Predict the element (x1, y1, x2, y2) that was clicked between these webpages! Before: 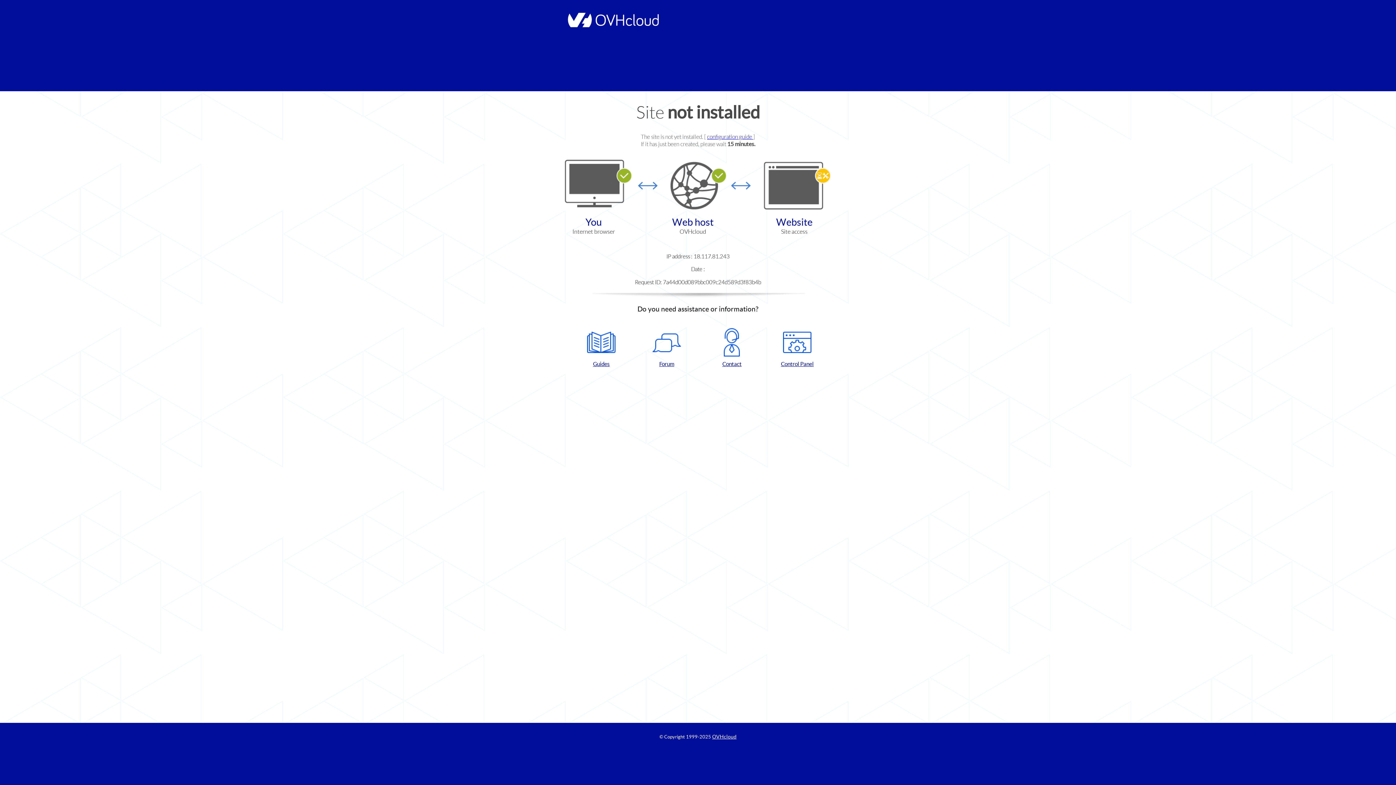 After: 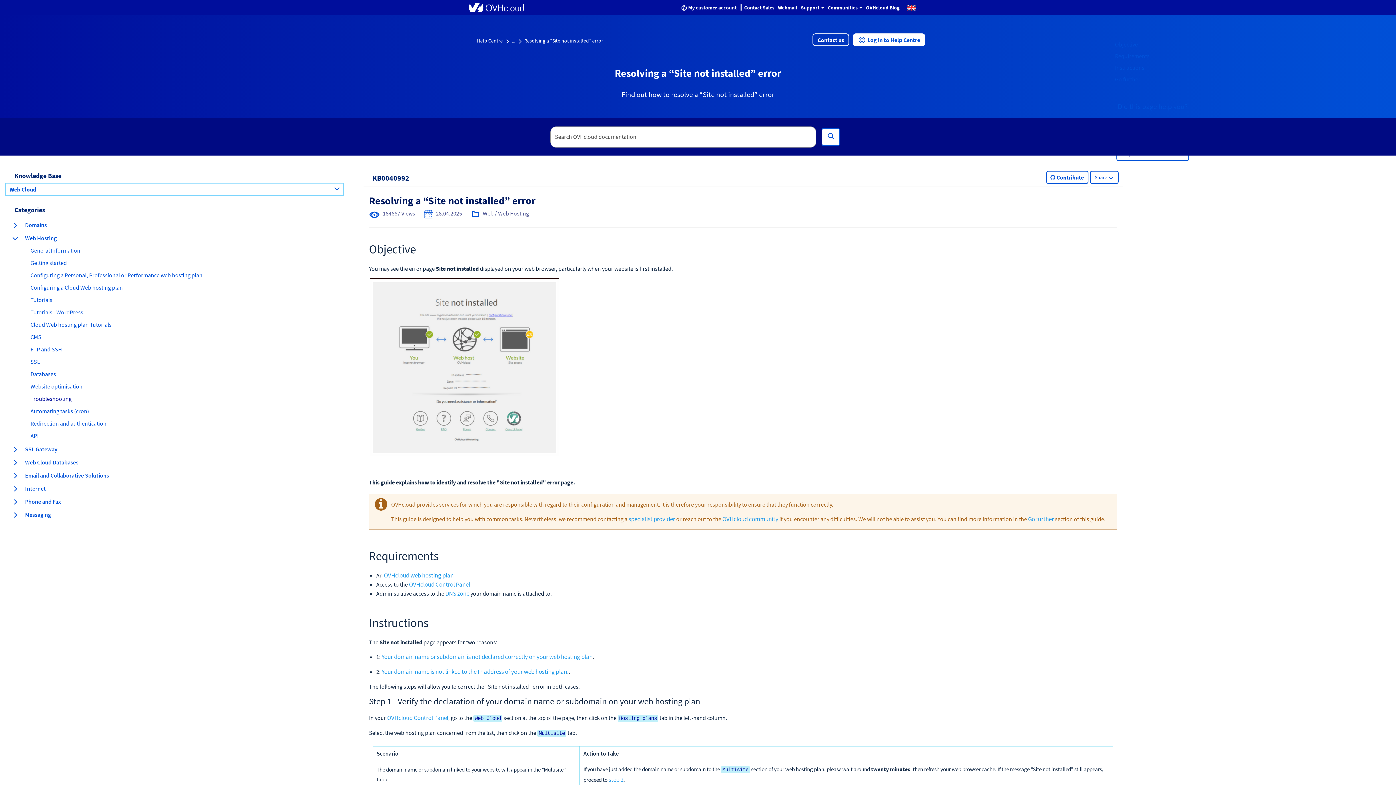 Action: bbox: (707, 133, 753, 140) label: configuration guide 